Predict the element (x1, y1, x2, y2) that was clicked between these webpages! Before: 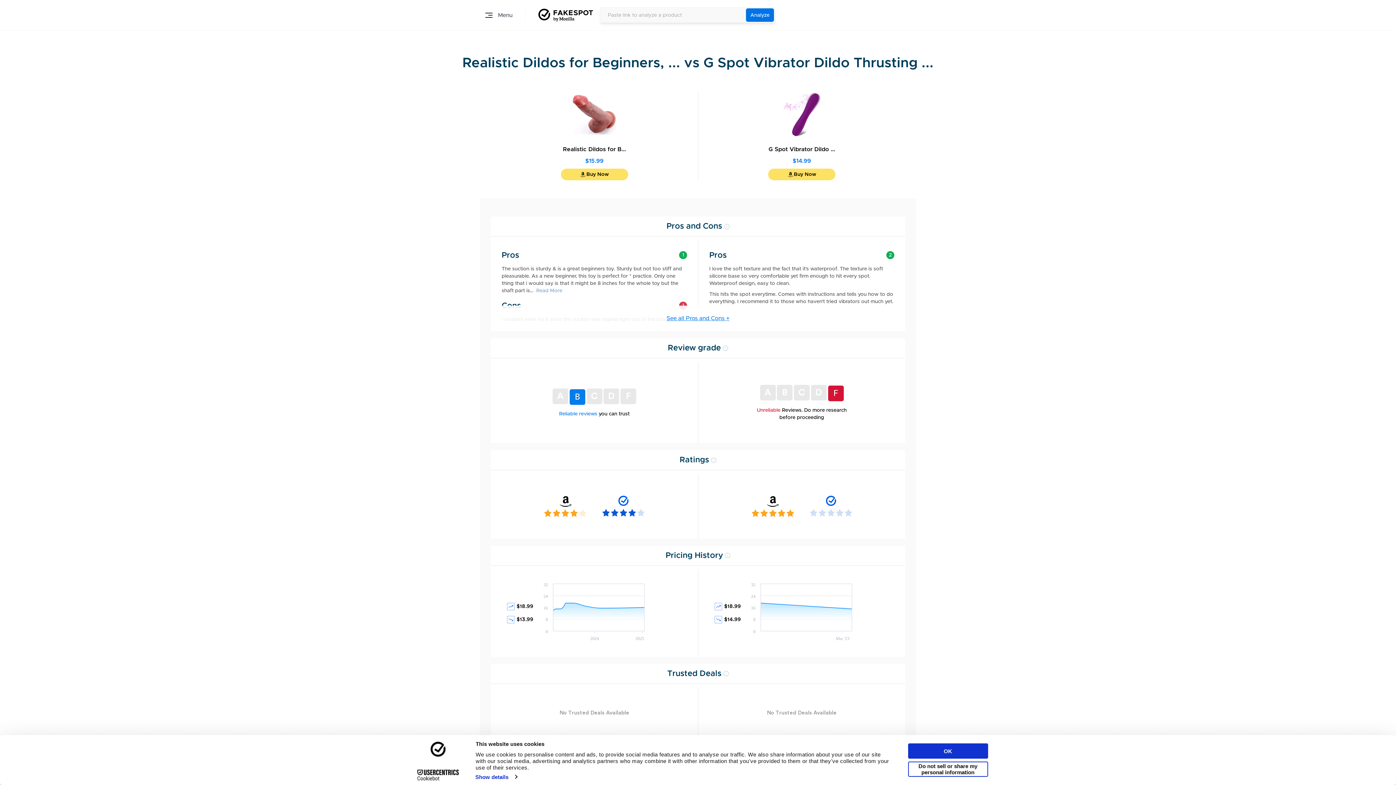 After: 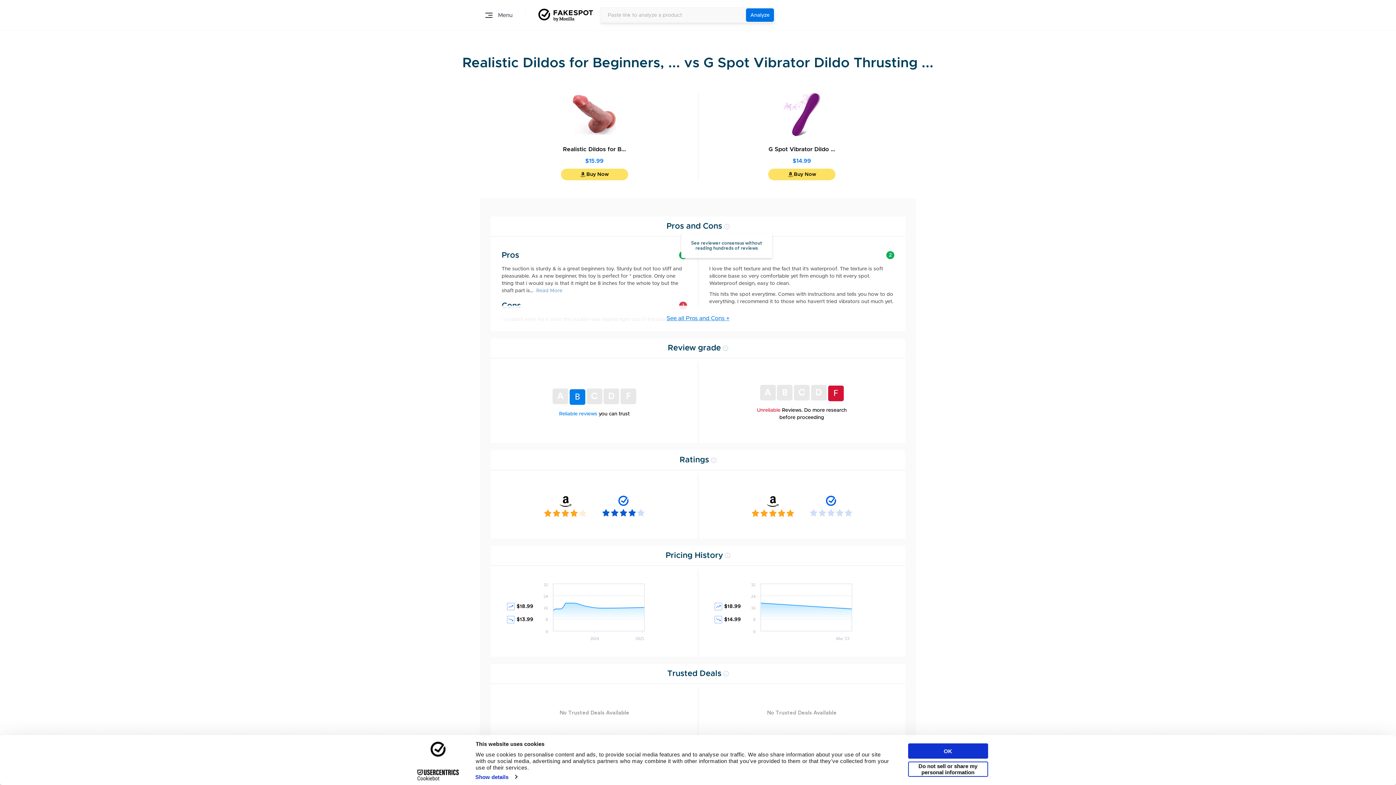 Action: bbox: (724, 222, 729, 230)